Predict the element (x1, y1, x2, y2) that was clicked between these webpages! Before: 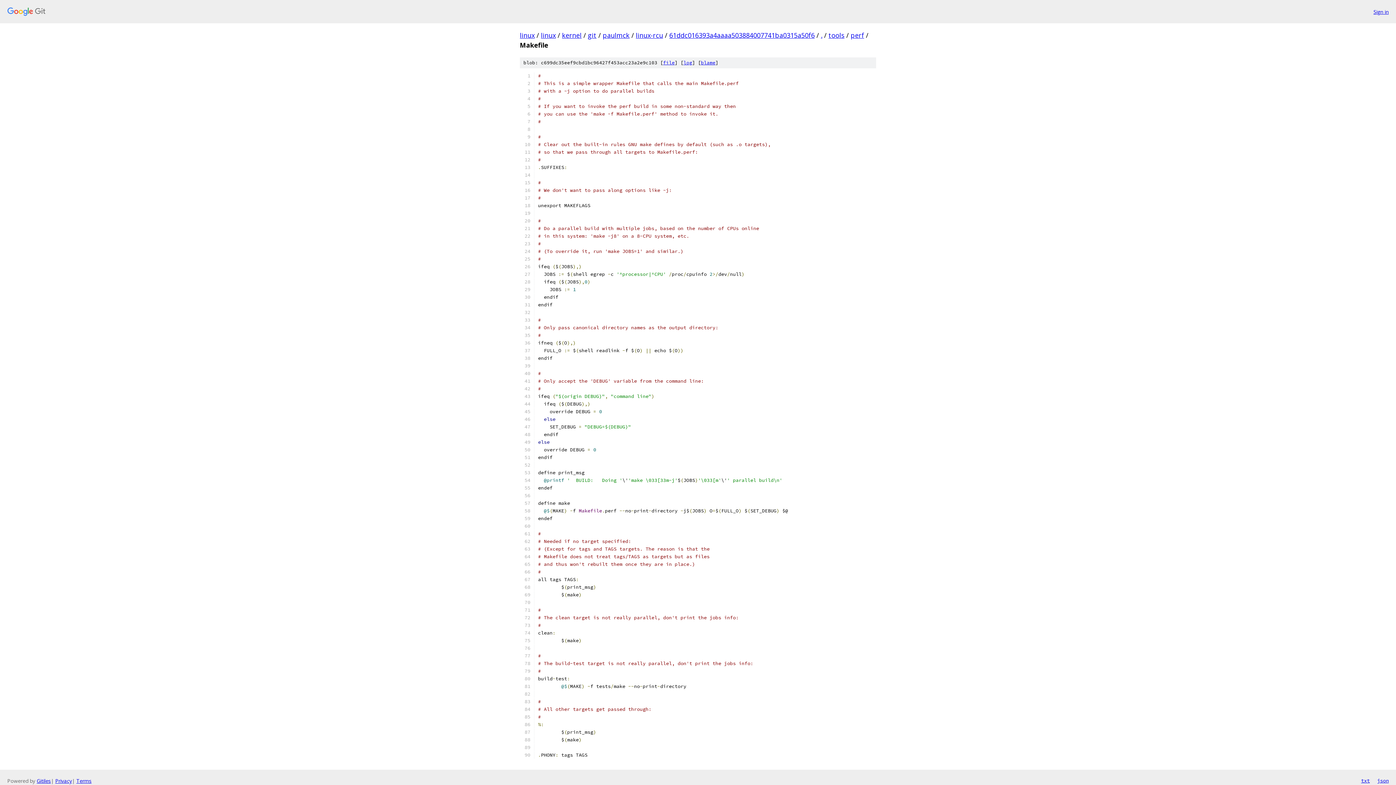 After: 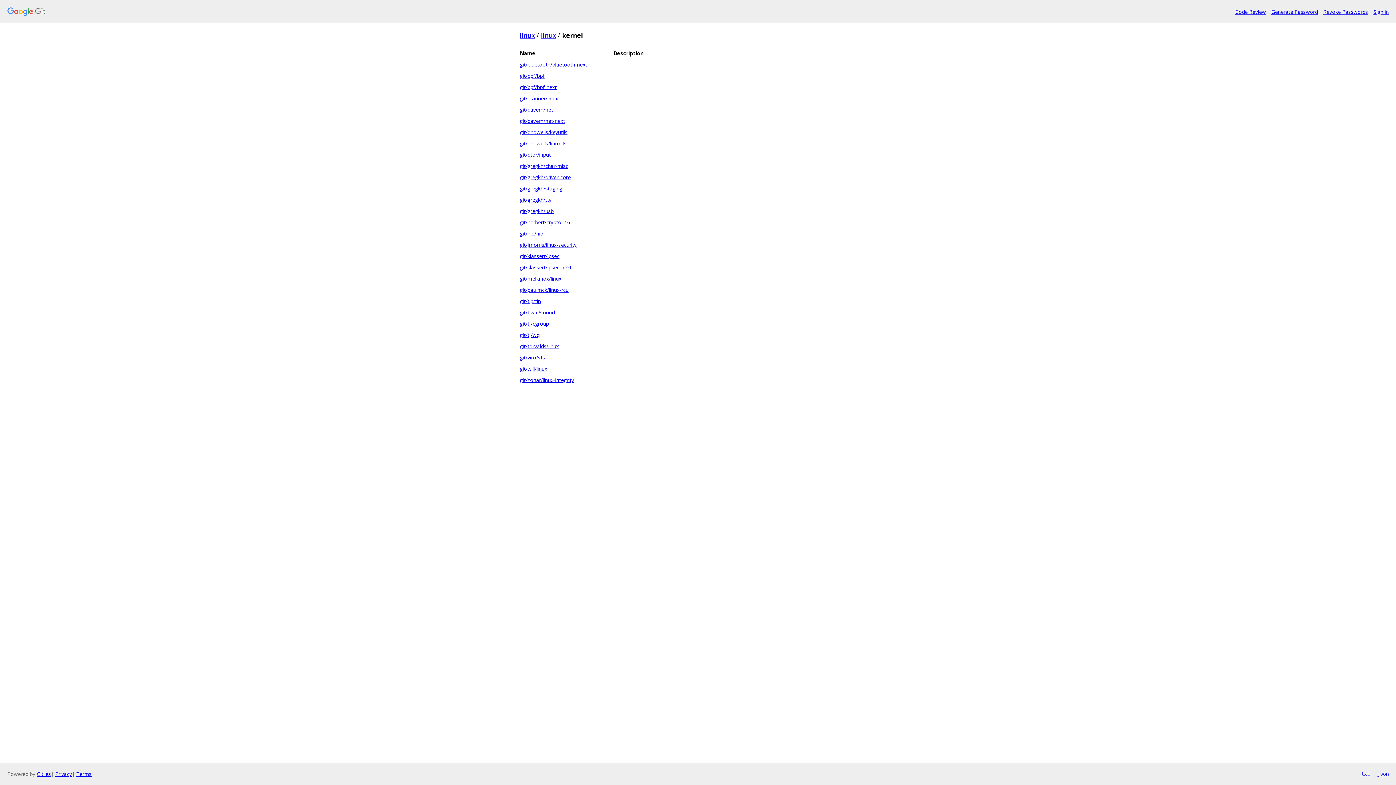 Action: label: kernel bbox: (562, 30, 581, 39)